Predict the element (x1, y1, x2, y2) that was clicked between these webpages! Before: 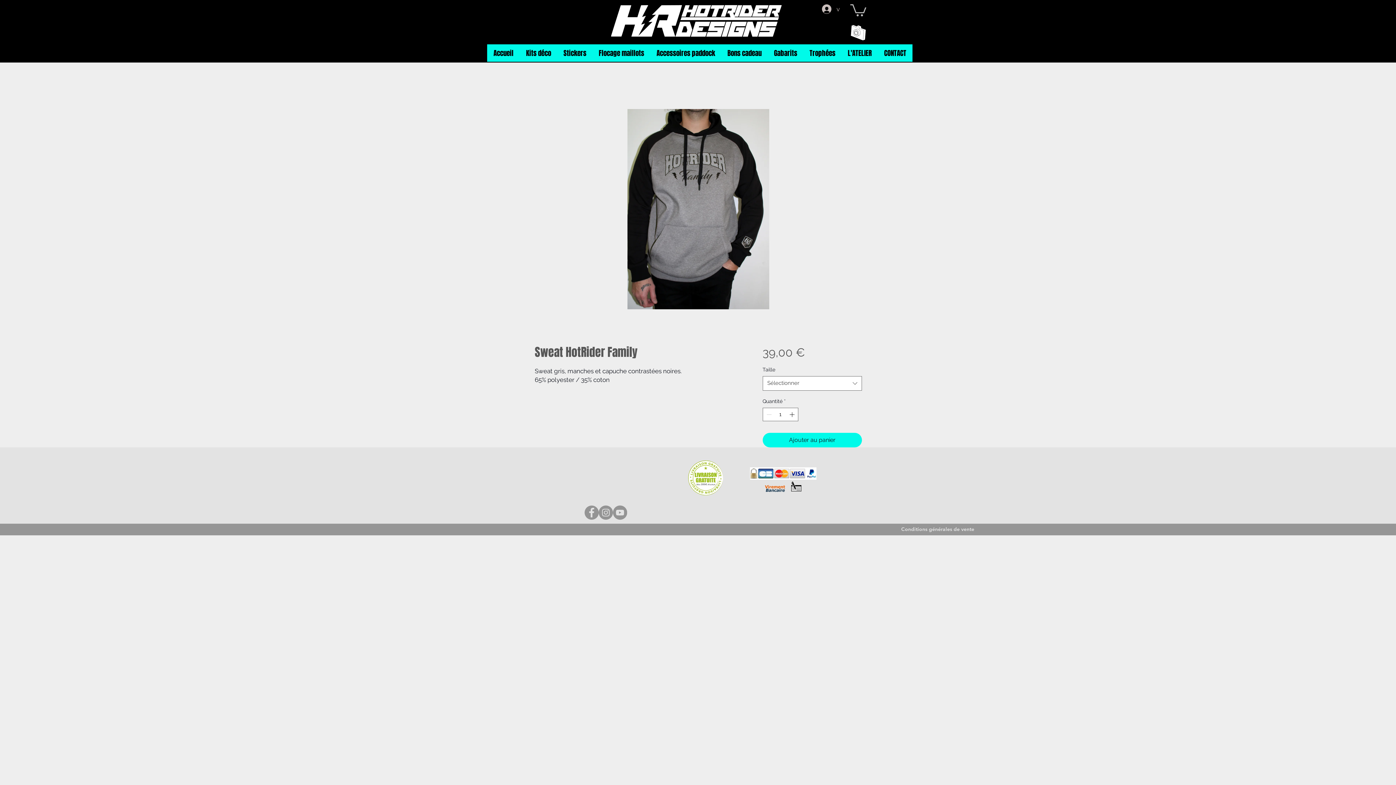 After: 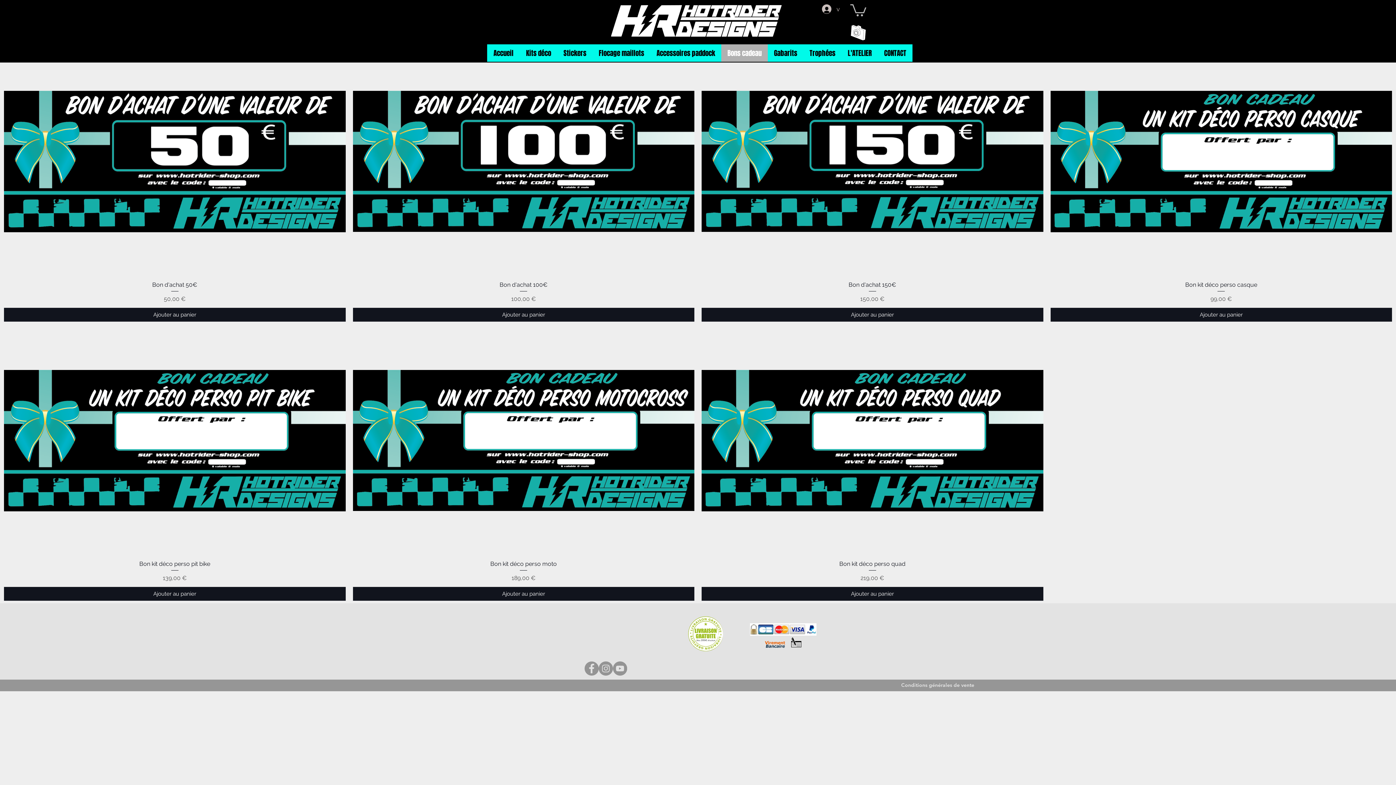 Action: label: Bons cadeau bbox: (721, 44, 768, 61)